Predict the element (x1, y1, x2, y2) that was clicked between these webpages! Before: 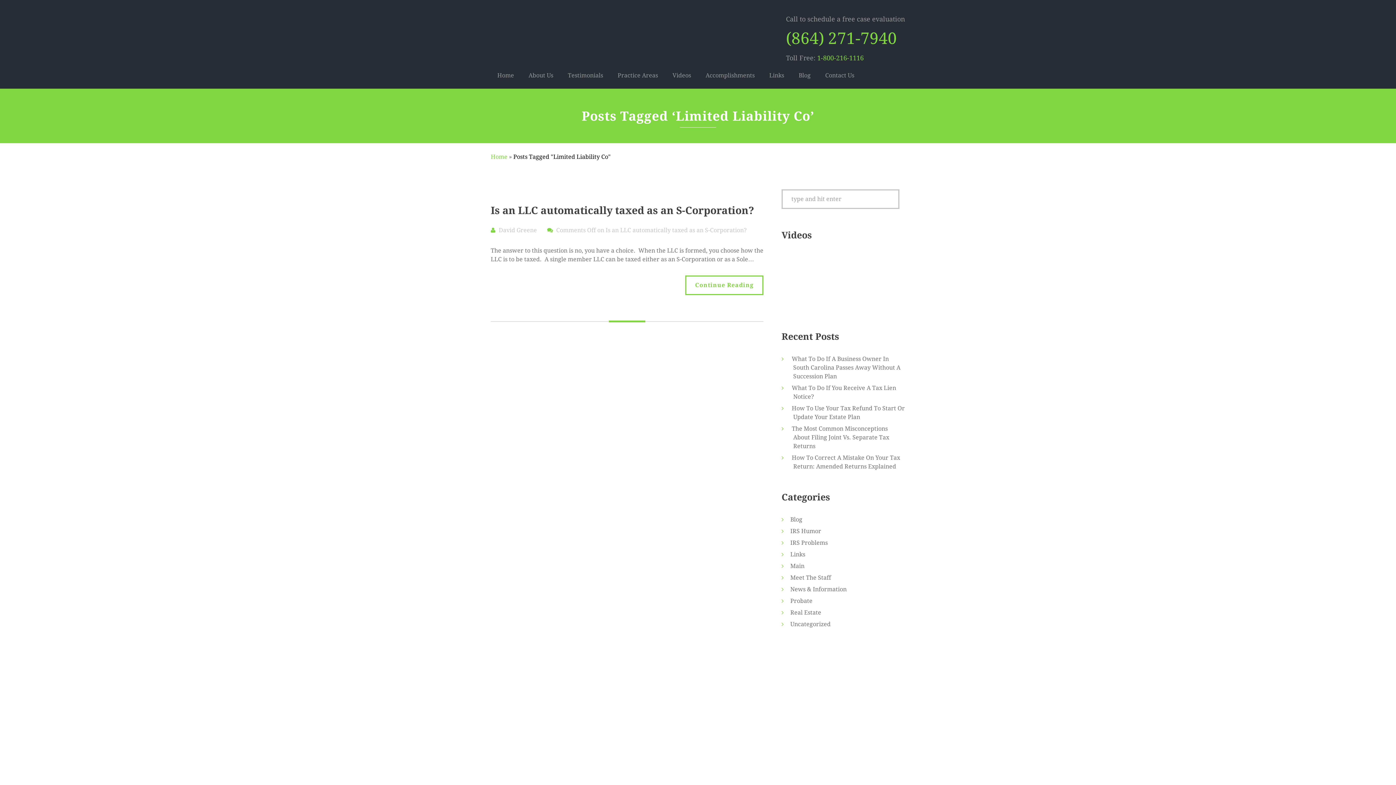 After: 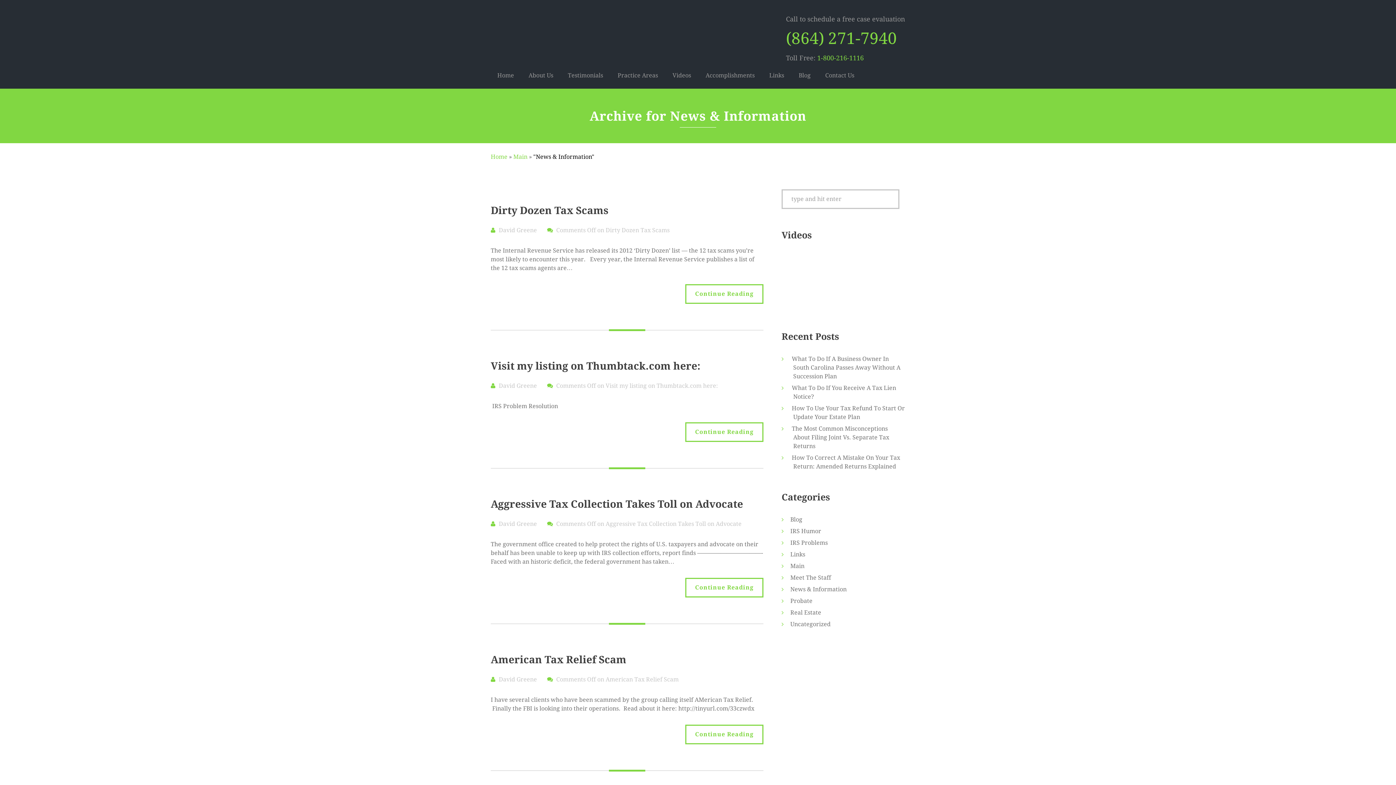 Action: label: News & Information bbox: (790, 586, 846, 593)